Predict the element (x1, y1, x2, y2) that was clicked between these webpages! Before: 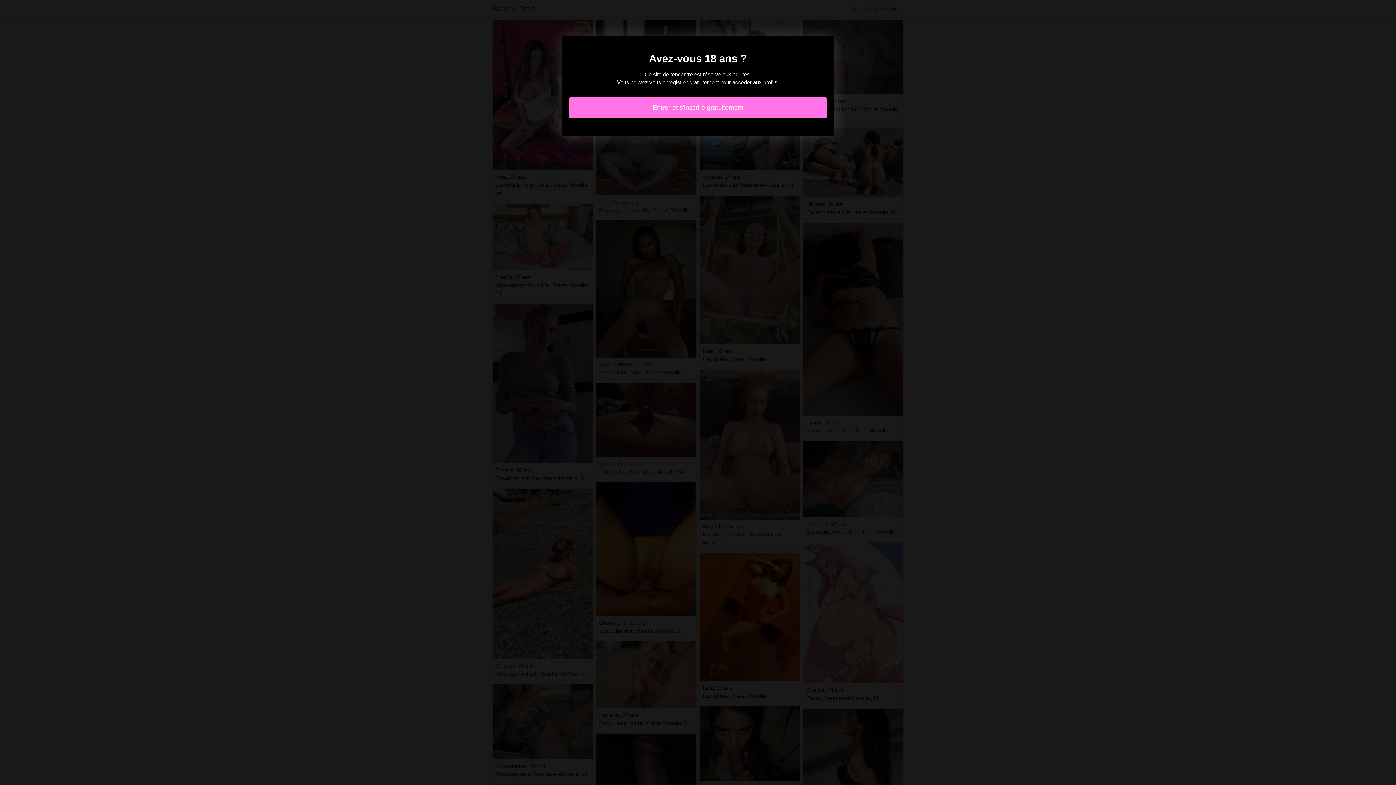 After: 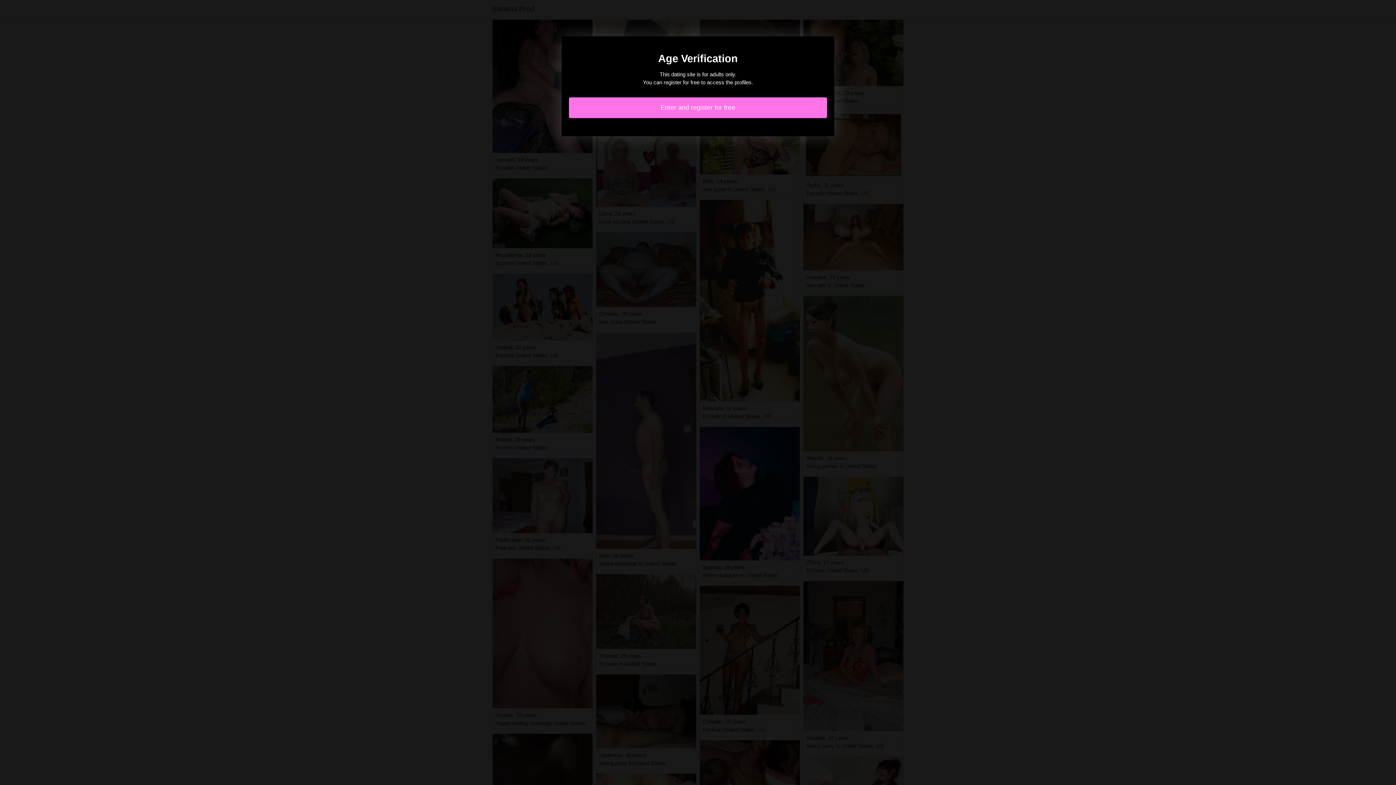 Action: label: Entrer et s'inscrire gratuitement bbox: (569, 97, 827, 118)